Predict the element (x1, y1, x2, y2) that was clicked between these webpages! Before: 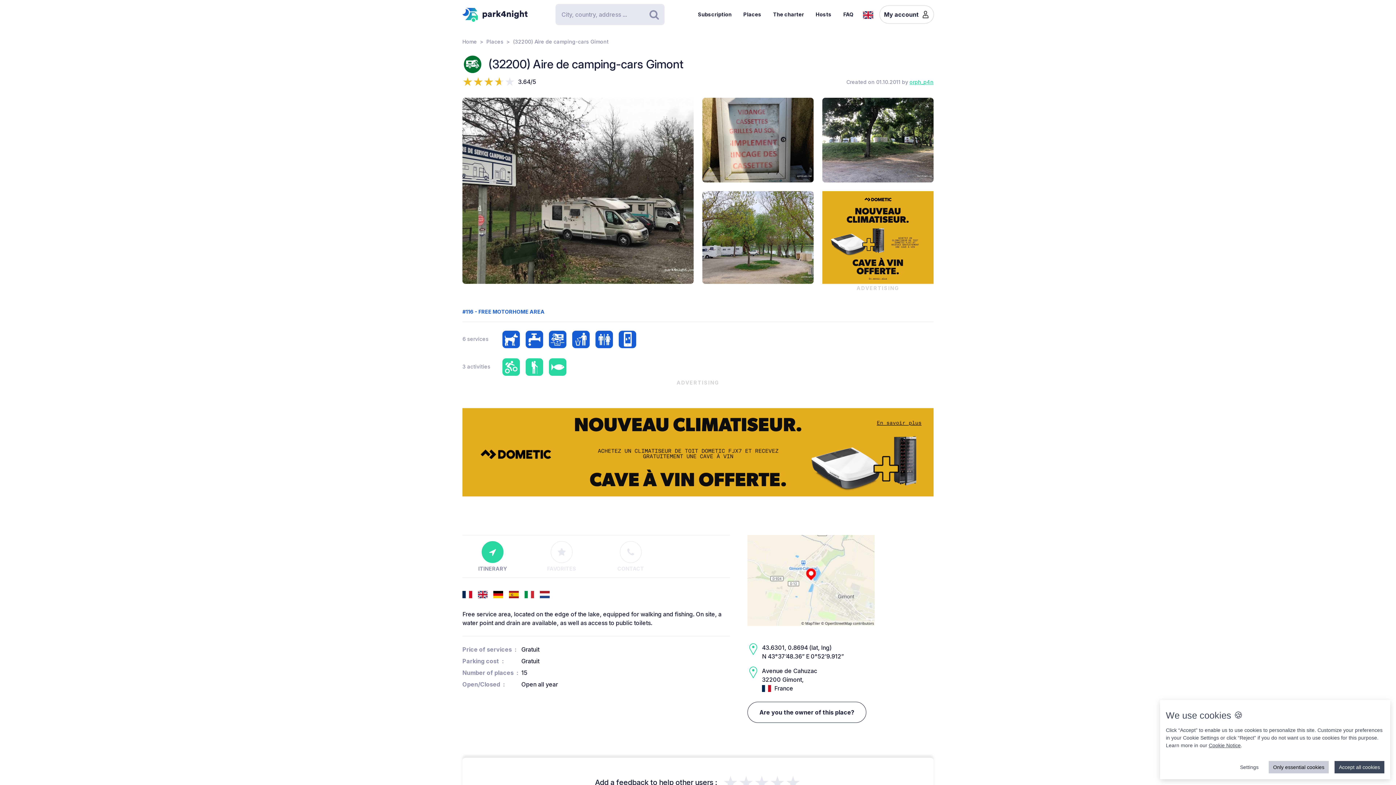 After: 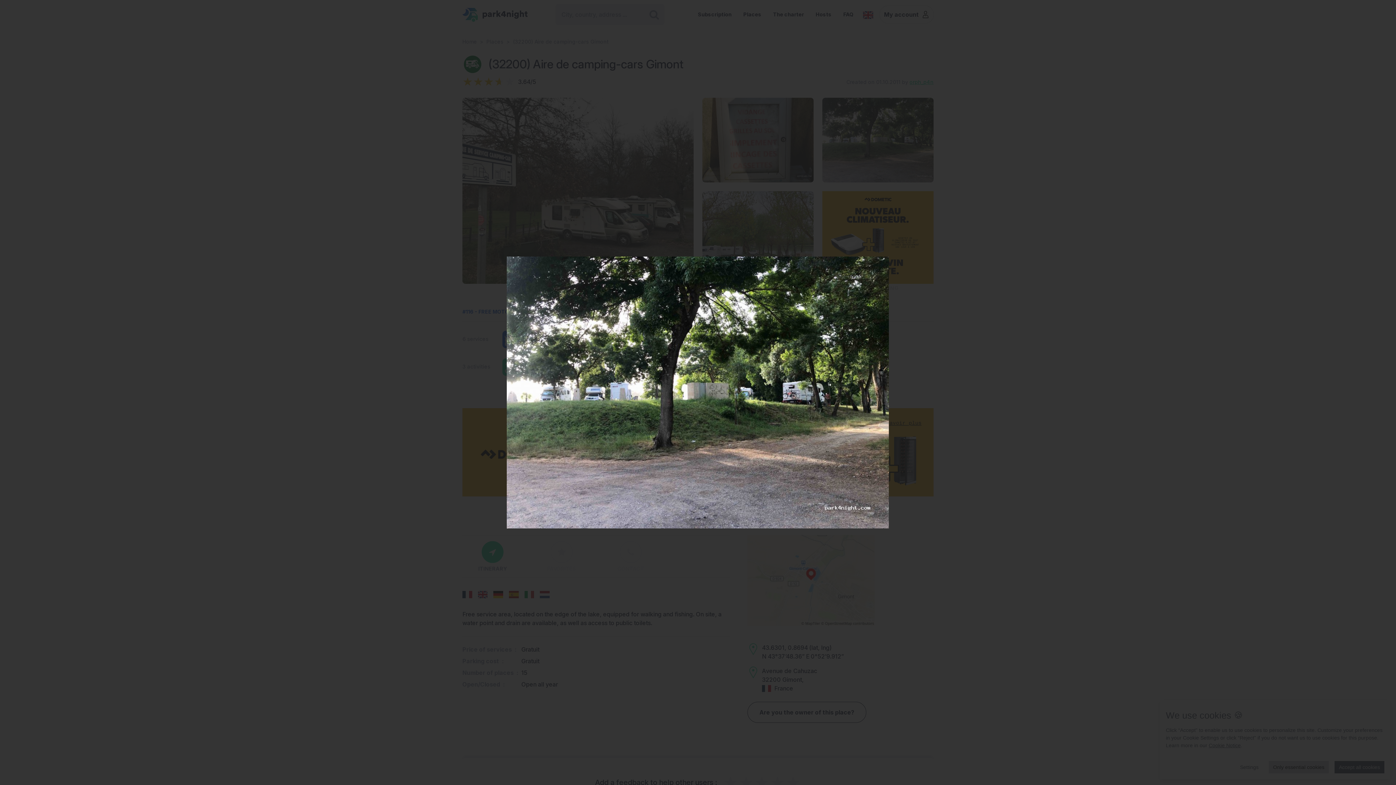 Action: bbox: (822, 97, 933, 182)